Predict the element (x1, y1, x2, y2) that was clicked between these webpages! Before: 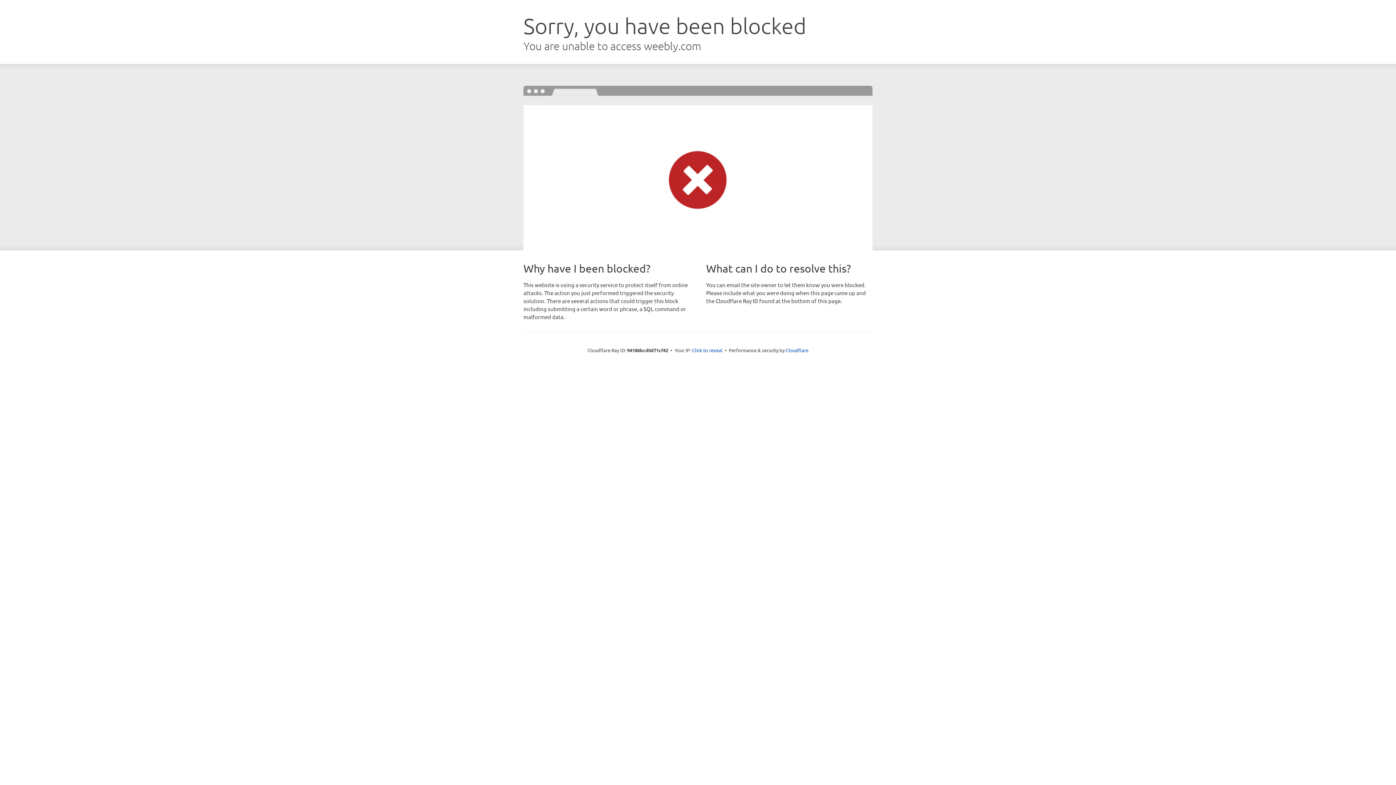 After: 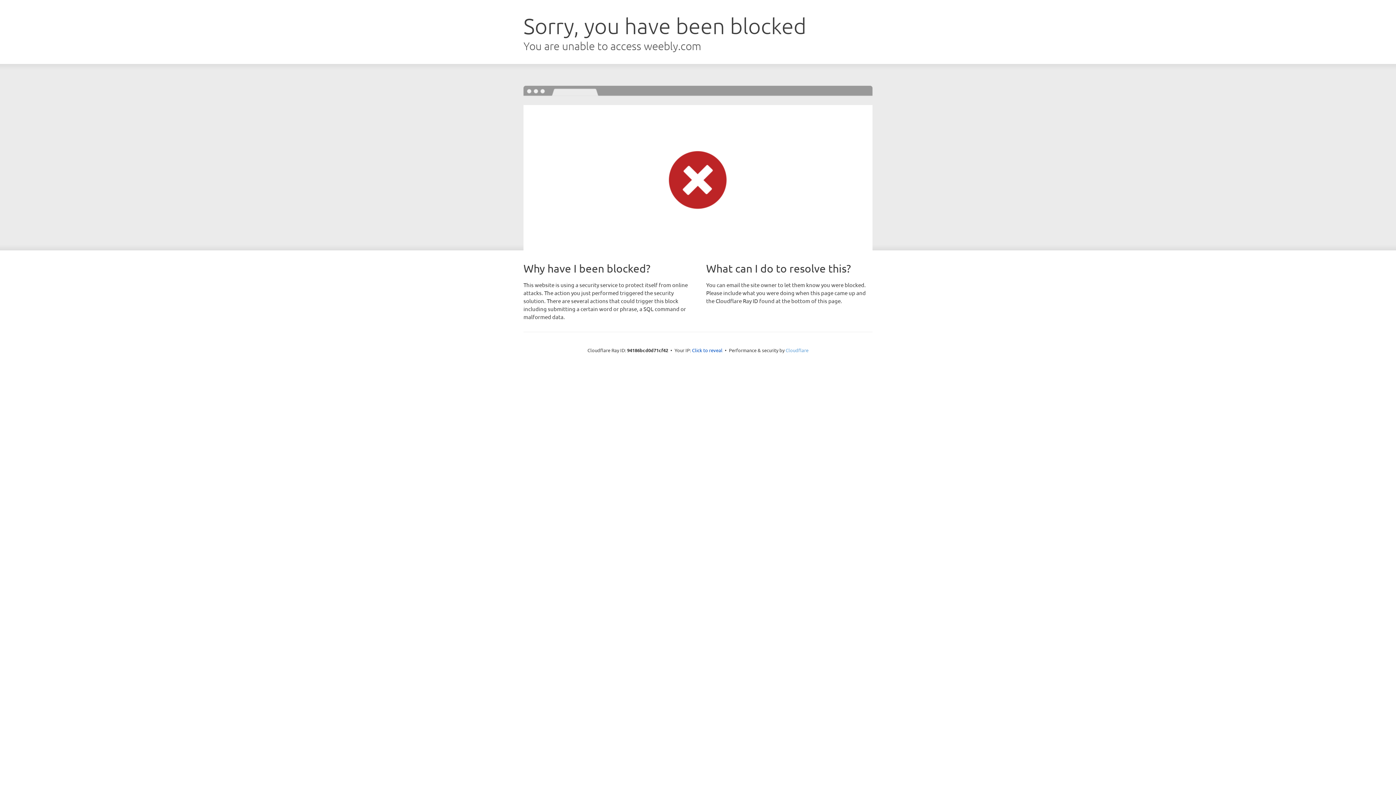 Action: bbox: (785, 347, 808, 353) label: Cloudflare